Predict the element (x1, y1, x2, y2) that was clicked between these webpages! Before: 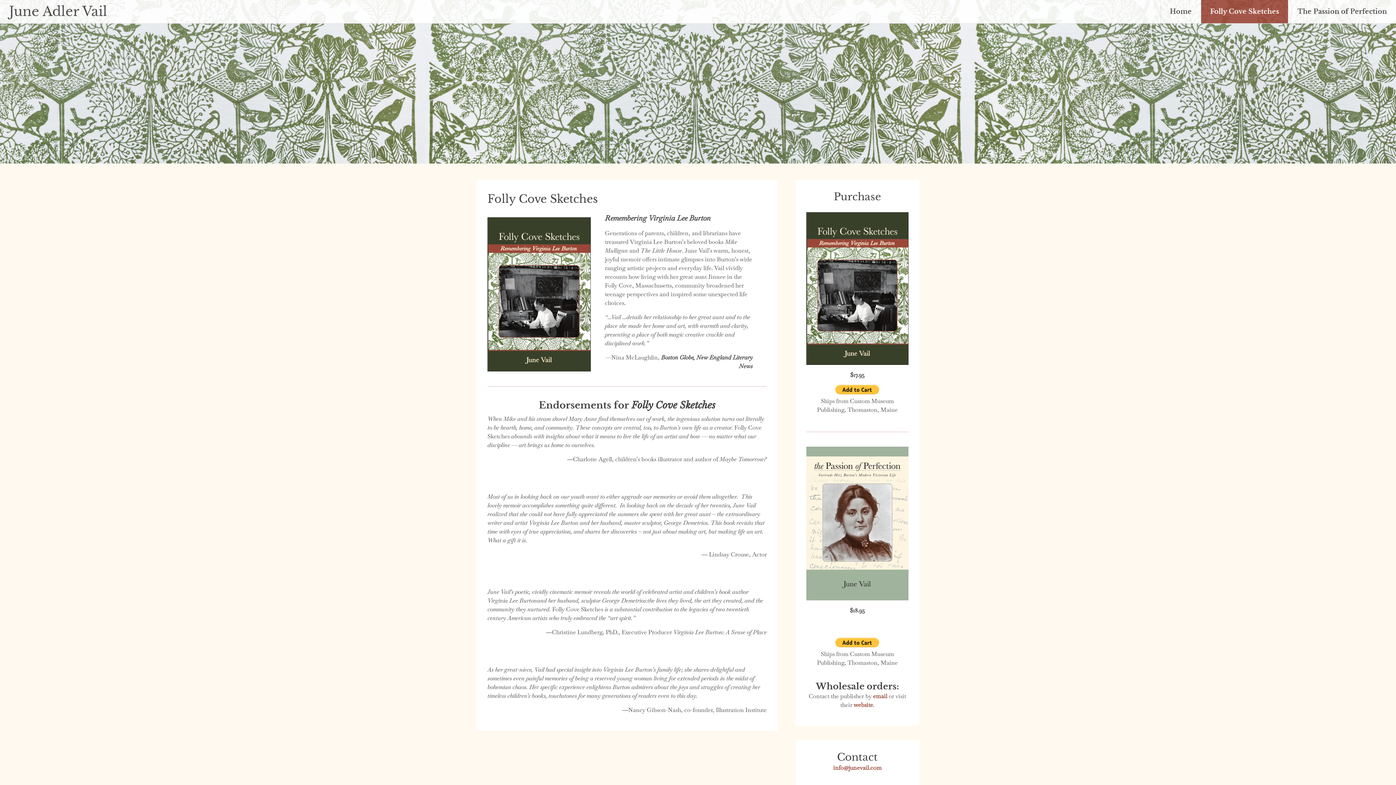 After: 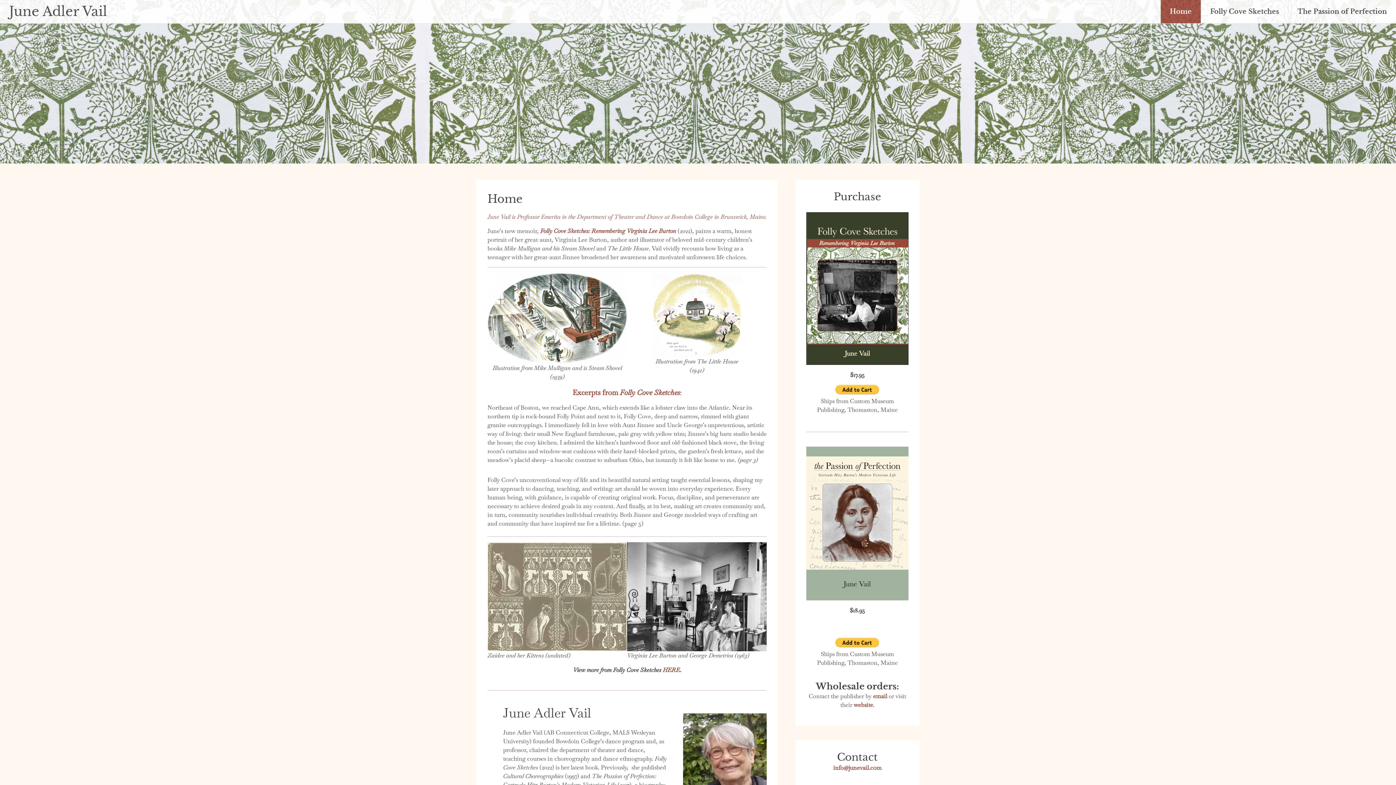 Action: bbox: (9, 3, 107, 19) label: June Adler Vail